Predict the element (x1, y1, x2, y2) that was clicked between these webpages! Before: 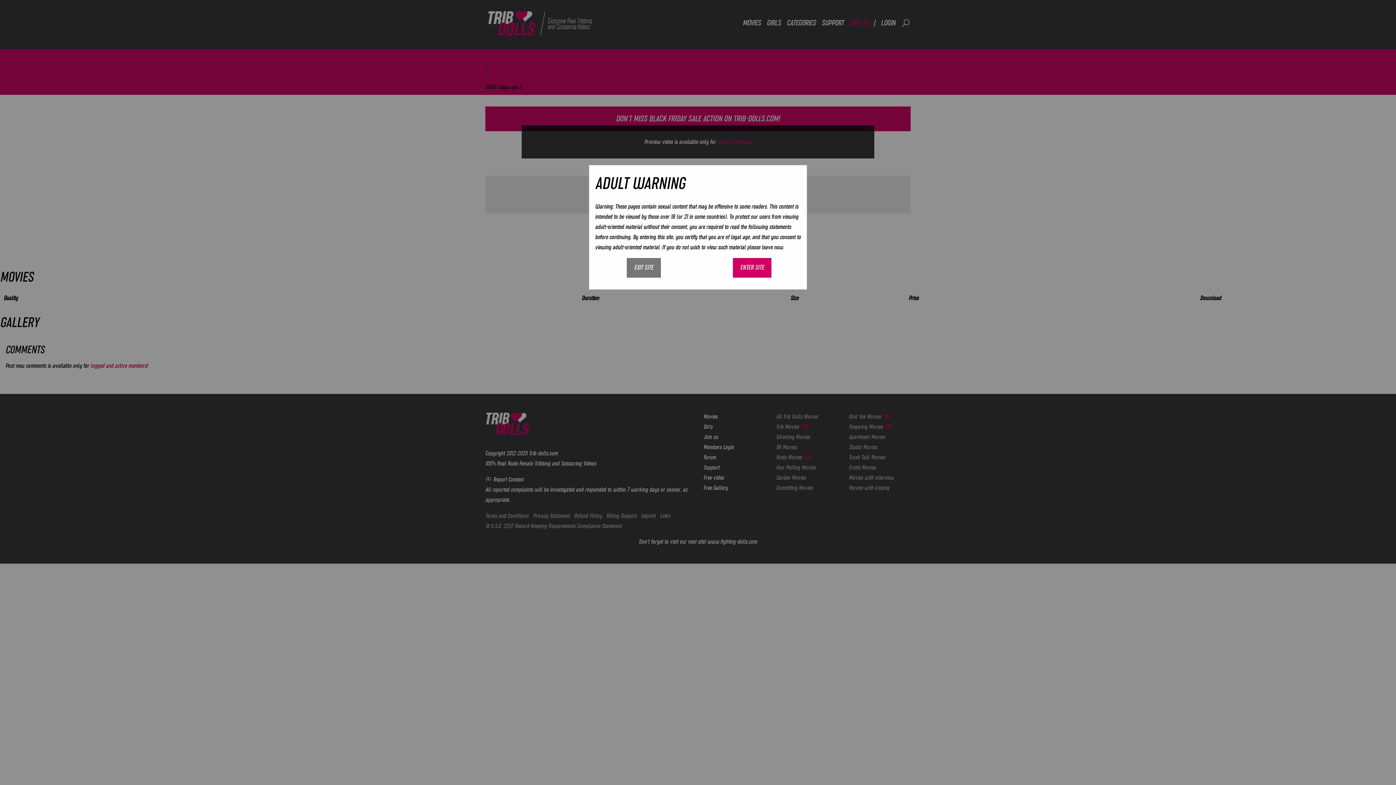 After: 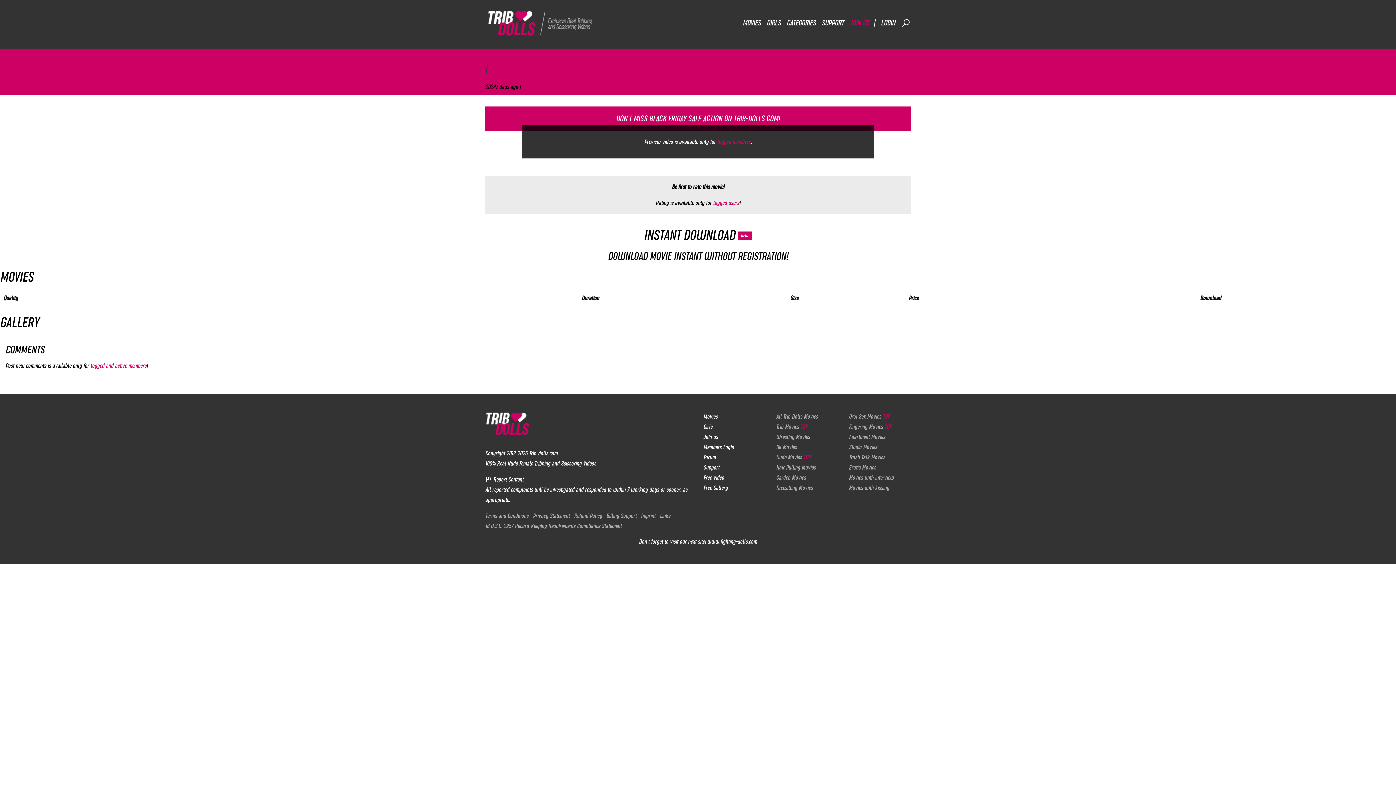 Action: label: ENTER SITE bbox: (733, 258, 771, 277)